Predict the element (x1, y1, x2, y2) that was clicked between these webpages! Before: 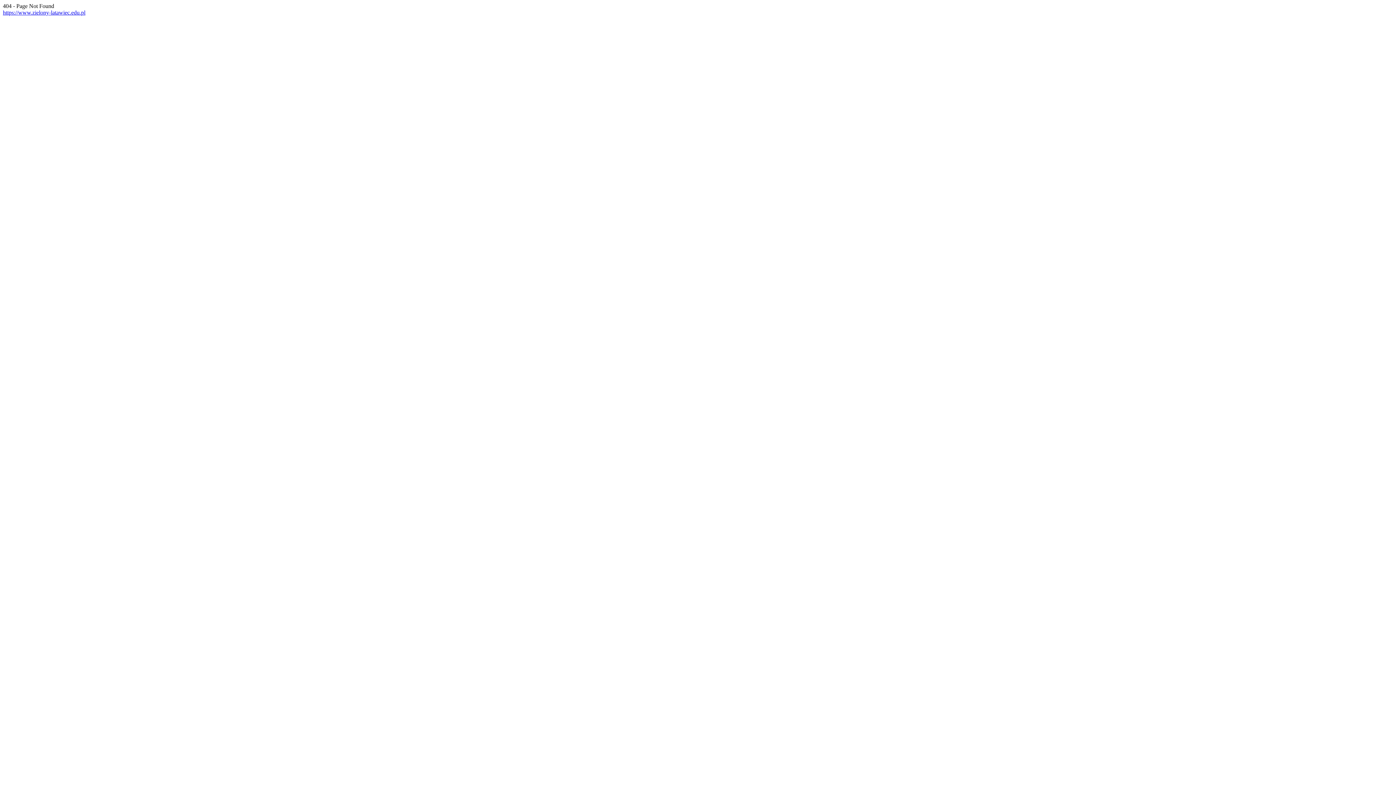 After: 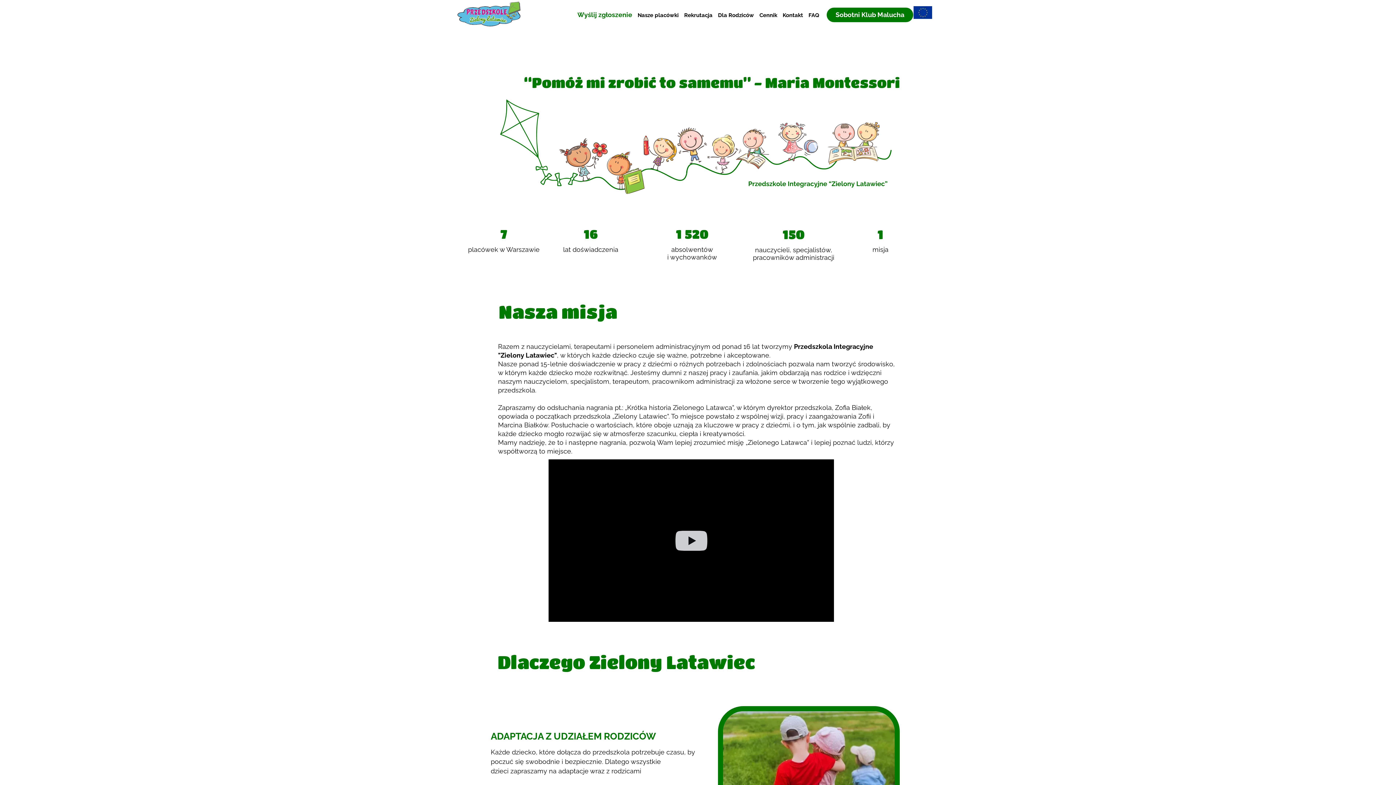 Action: bbox: (2, 9, 85, 15) label: https://www.zielony-latawiec.edu.pl